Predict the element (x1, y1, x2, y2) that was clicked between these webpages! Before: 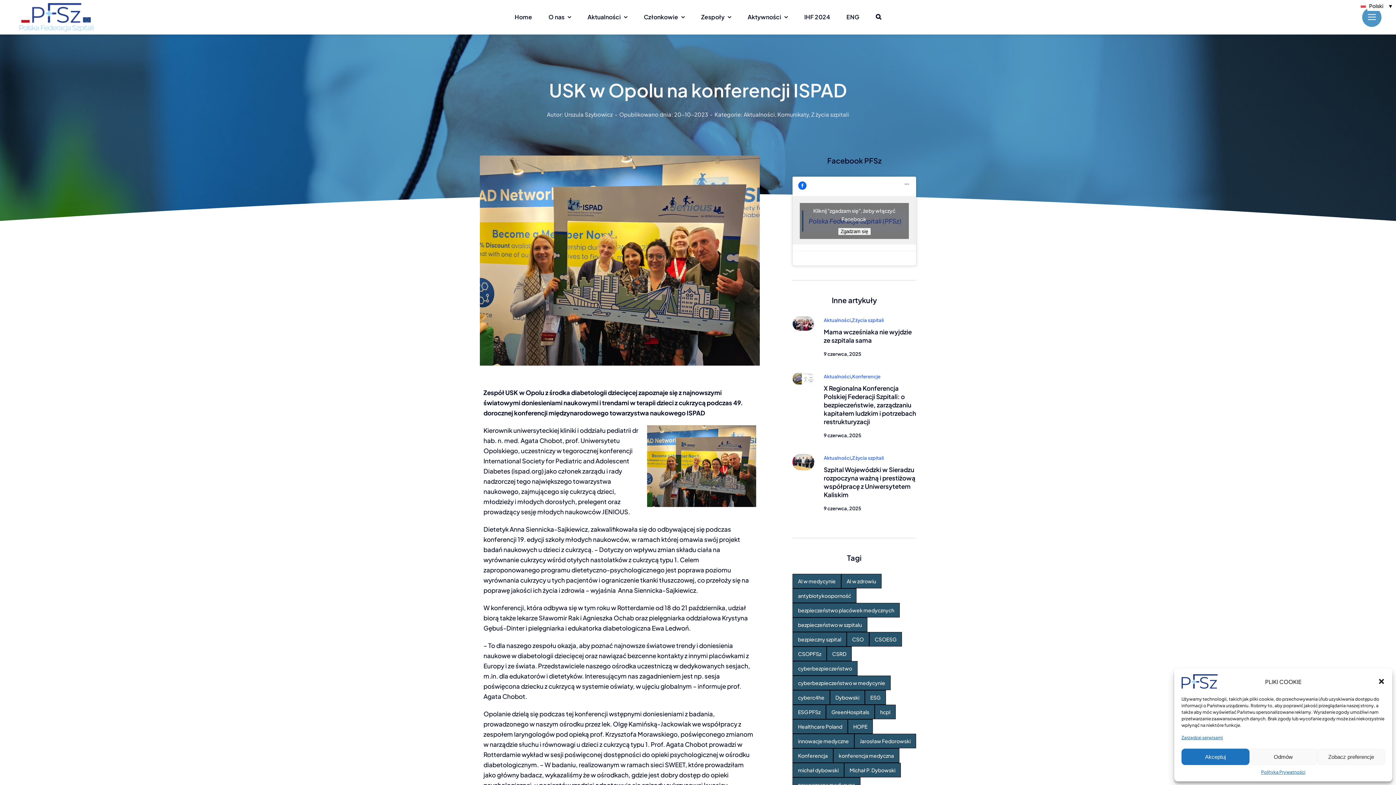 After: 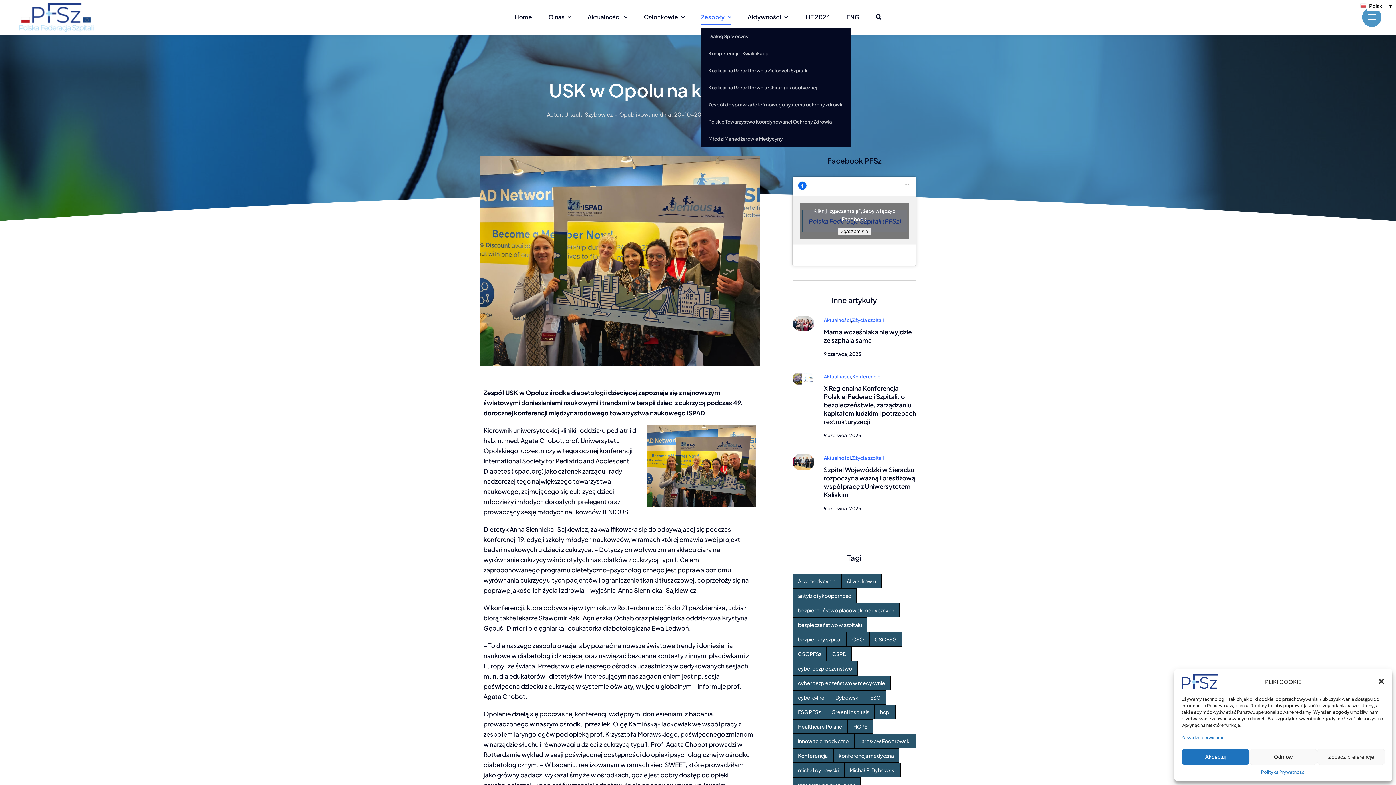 Action: label: Zespoły bbox: (701, 9, 731, 24)